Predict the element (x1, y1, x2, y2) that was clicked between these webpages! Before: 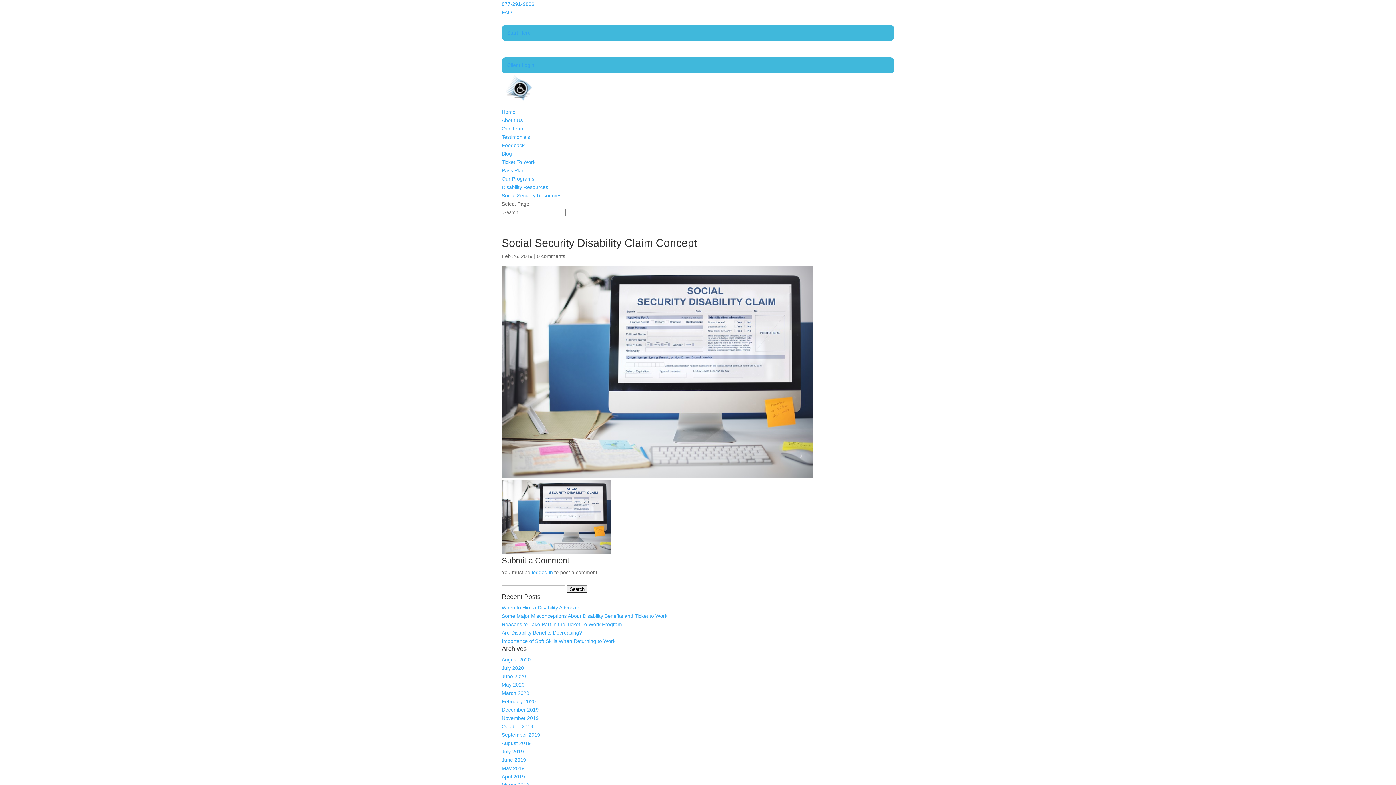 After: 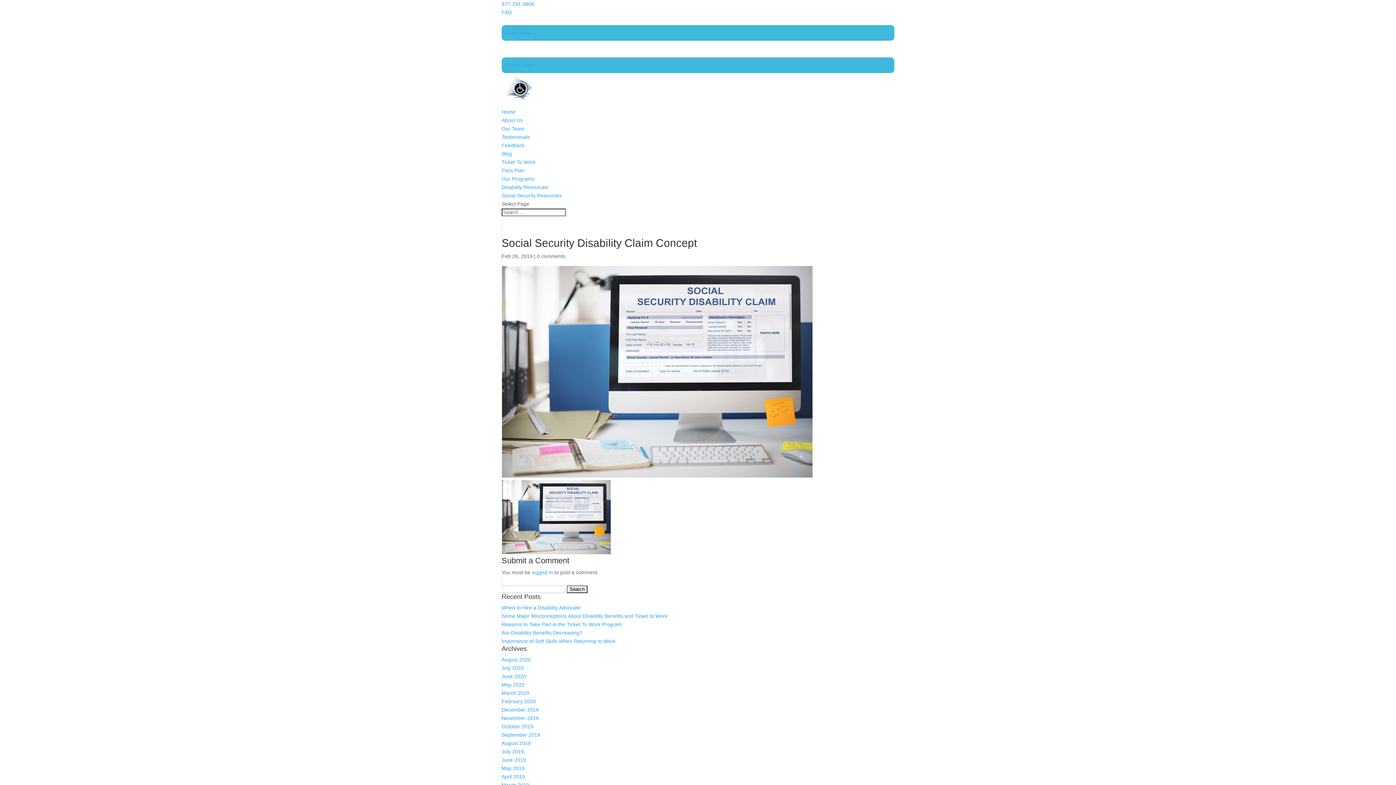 Action: label: About Us bbox: (501, 117, 522, 123)